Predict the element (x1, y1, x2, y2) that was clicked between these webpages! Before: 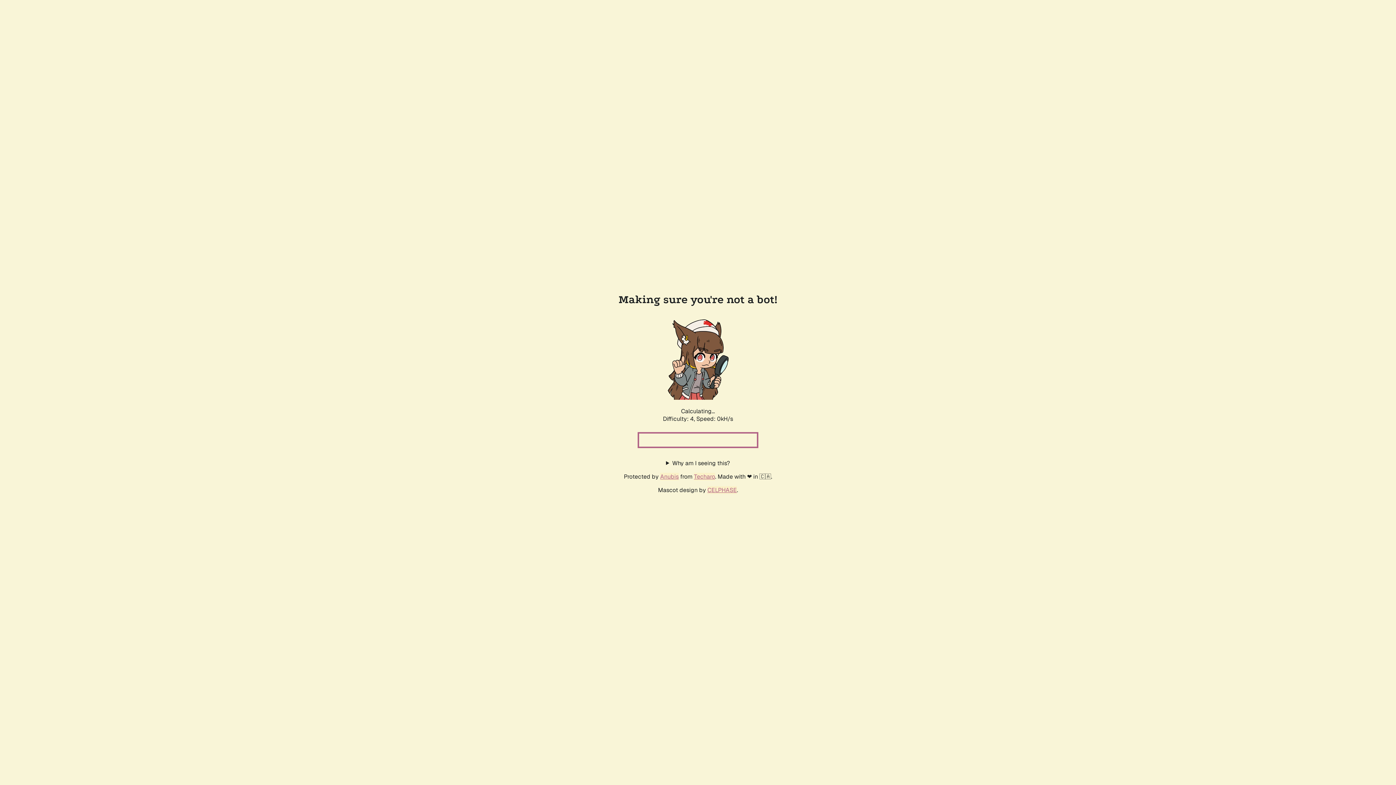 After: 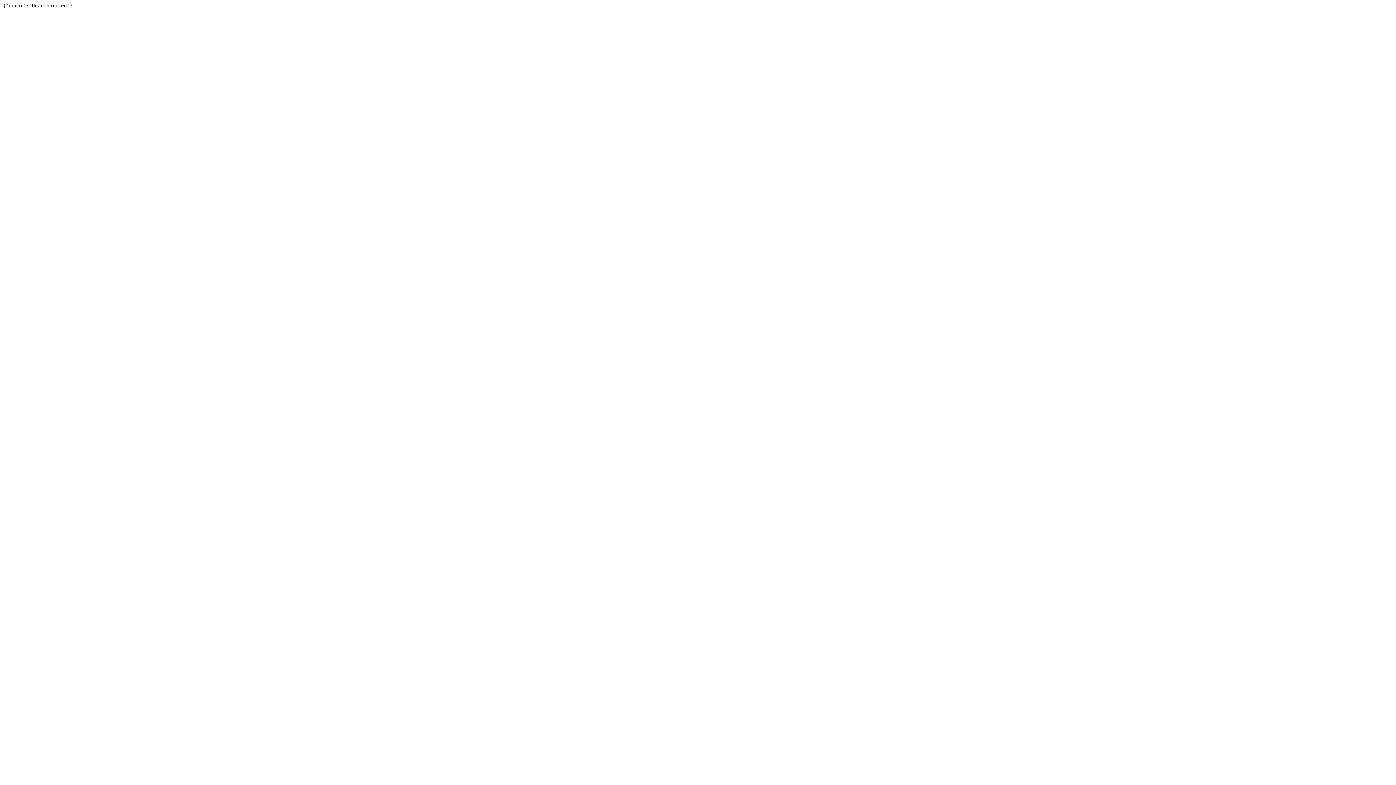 Action: label: Techaro bbox: (694, 472, 715, 480)